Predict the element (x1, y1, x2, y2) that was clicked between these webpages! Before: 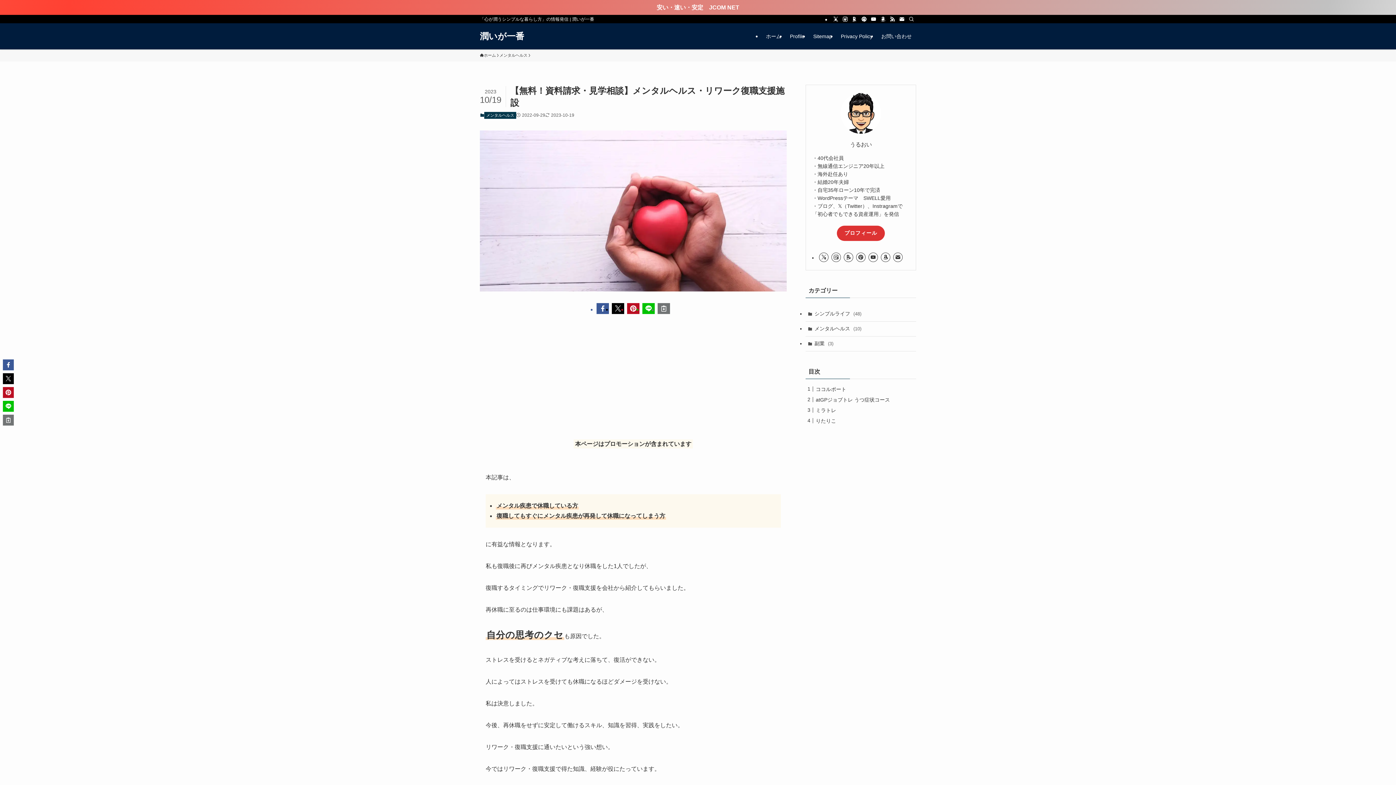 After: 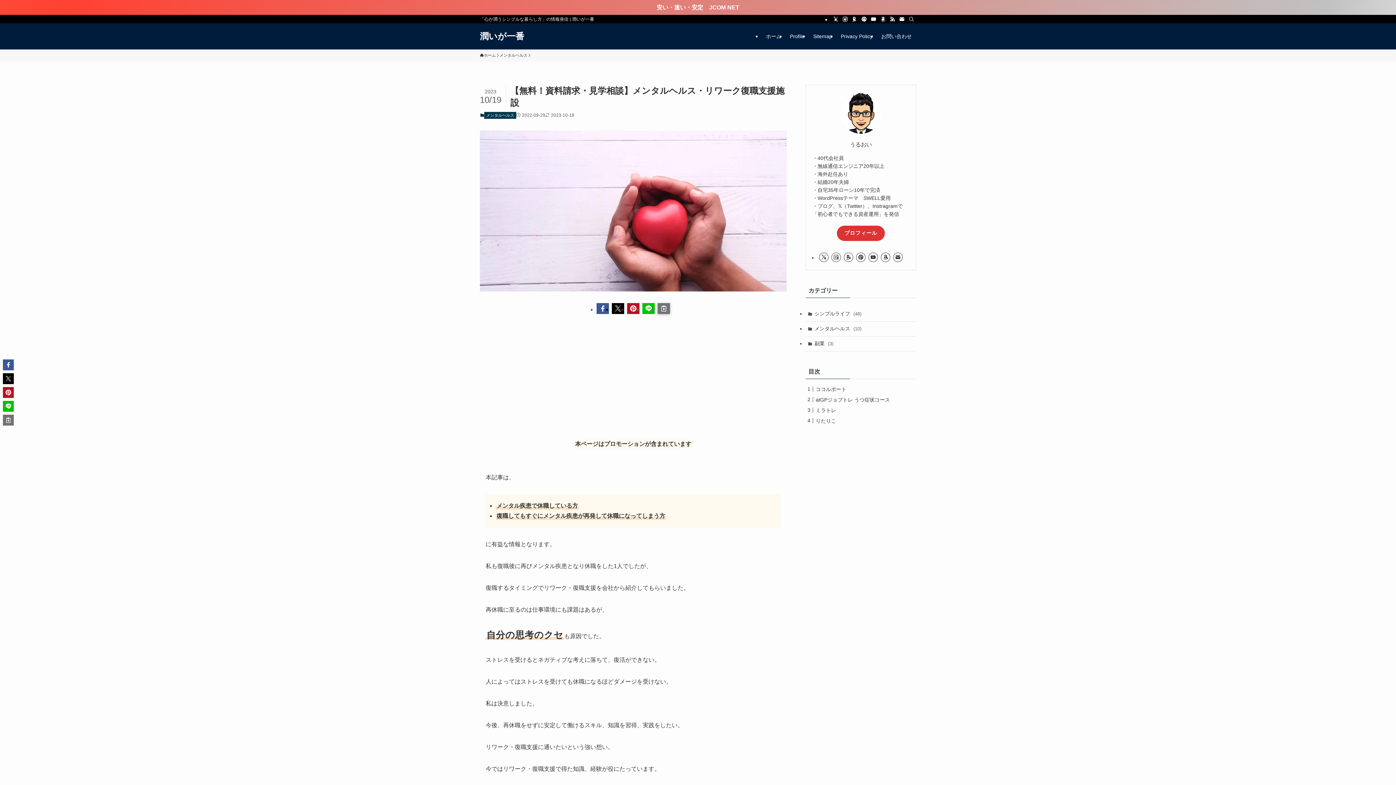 Action: bbox: (657, 303, 670, 314)